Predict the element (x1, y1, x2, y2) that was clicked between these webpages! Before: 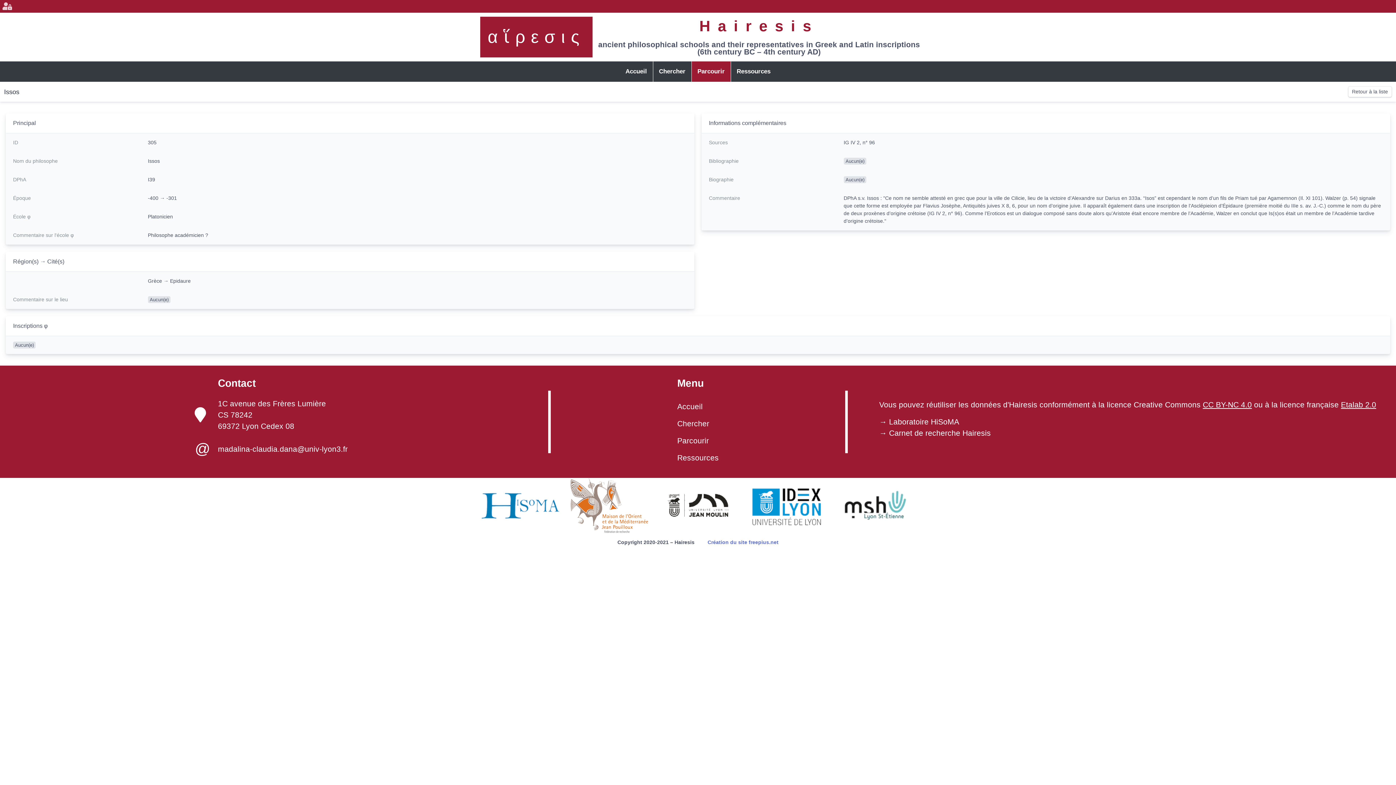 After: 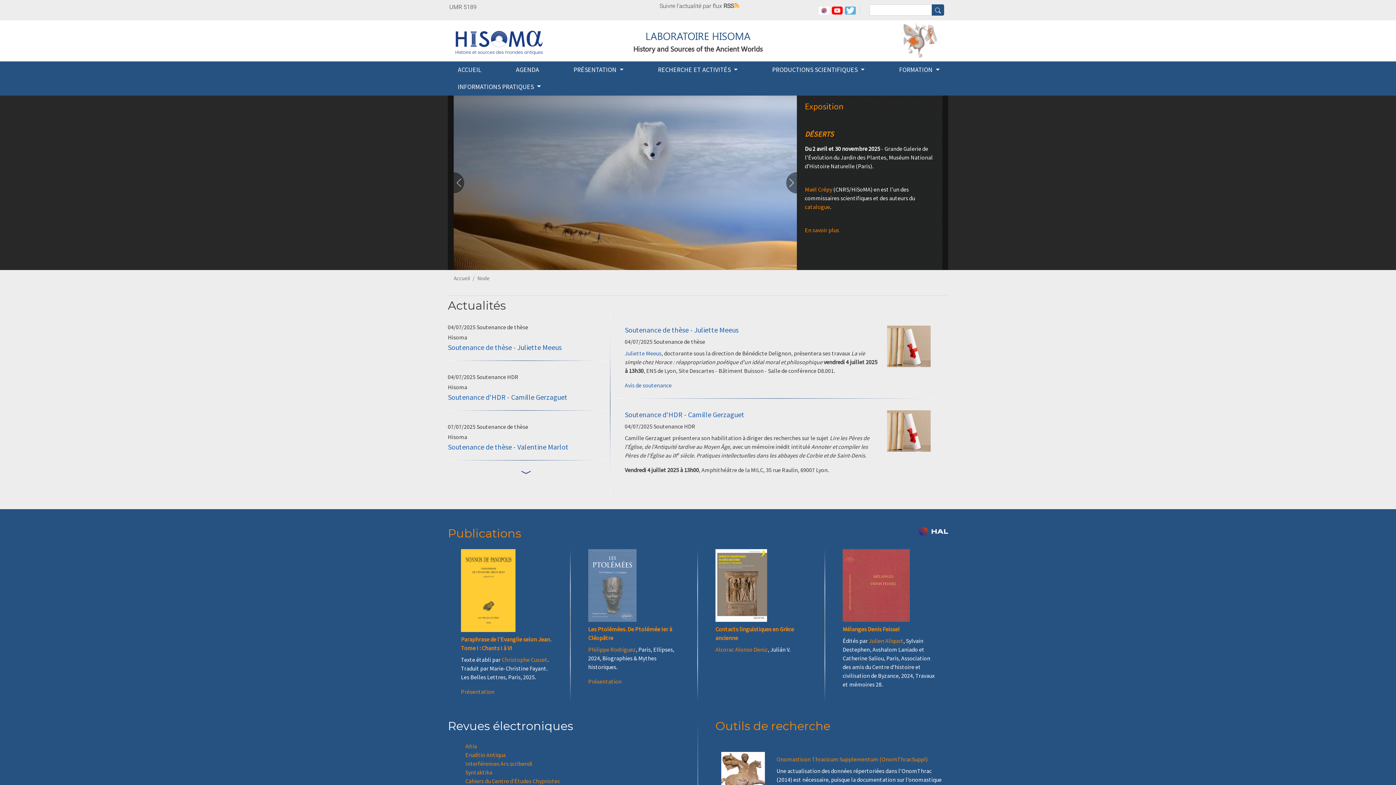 Action: bbox: (879, 416, 1376, 427) label: Laboratoire HiSoMA